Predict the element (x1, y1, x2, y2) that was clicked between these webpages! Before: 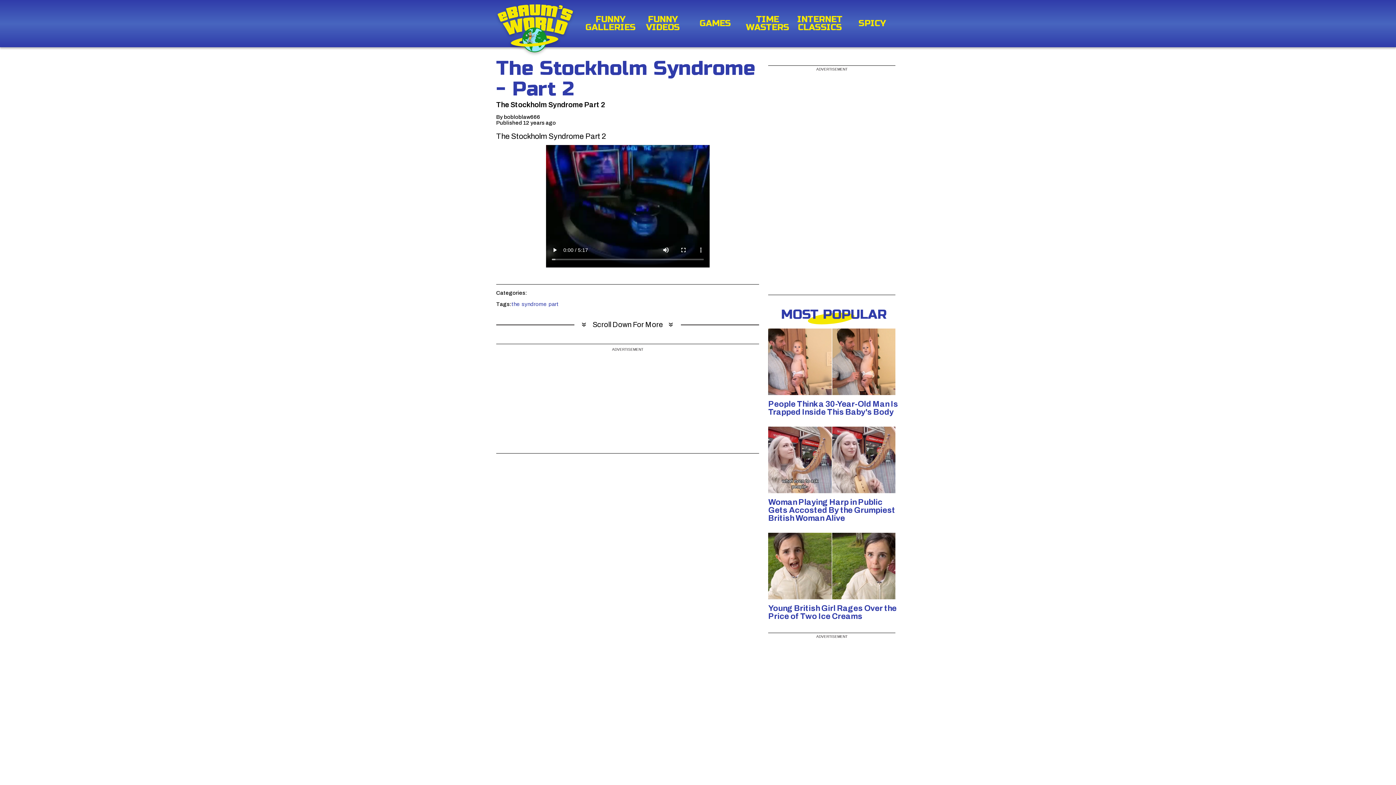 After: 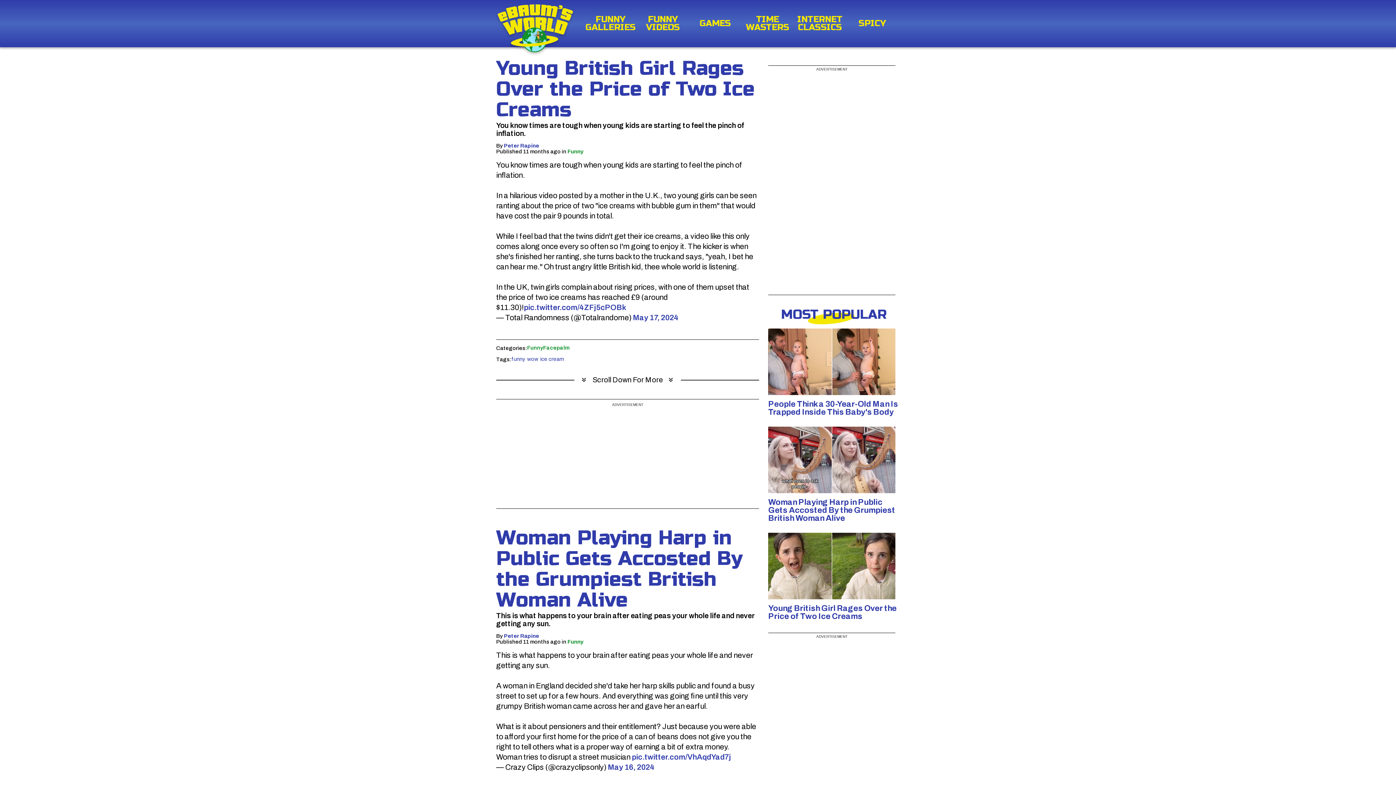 Action: bbox: (768, 604, 899, 620) label: Young British Girl Rages Over the Price of Two Ice Creams